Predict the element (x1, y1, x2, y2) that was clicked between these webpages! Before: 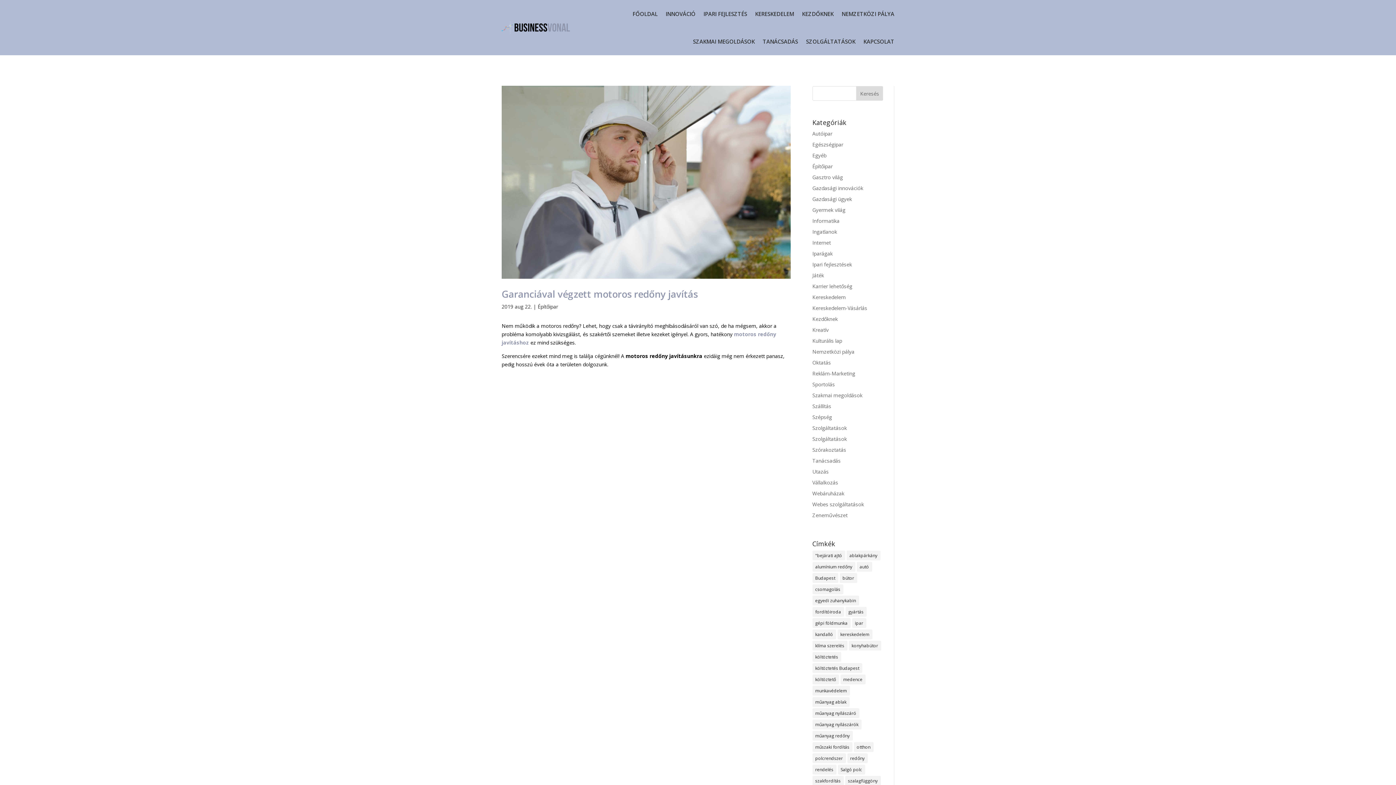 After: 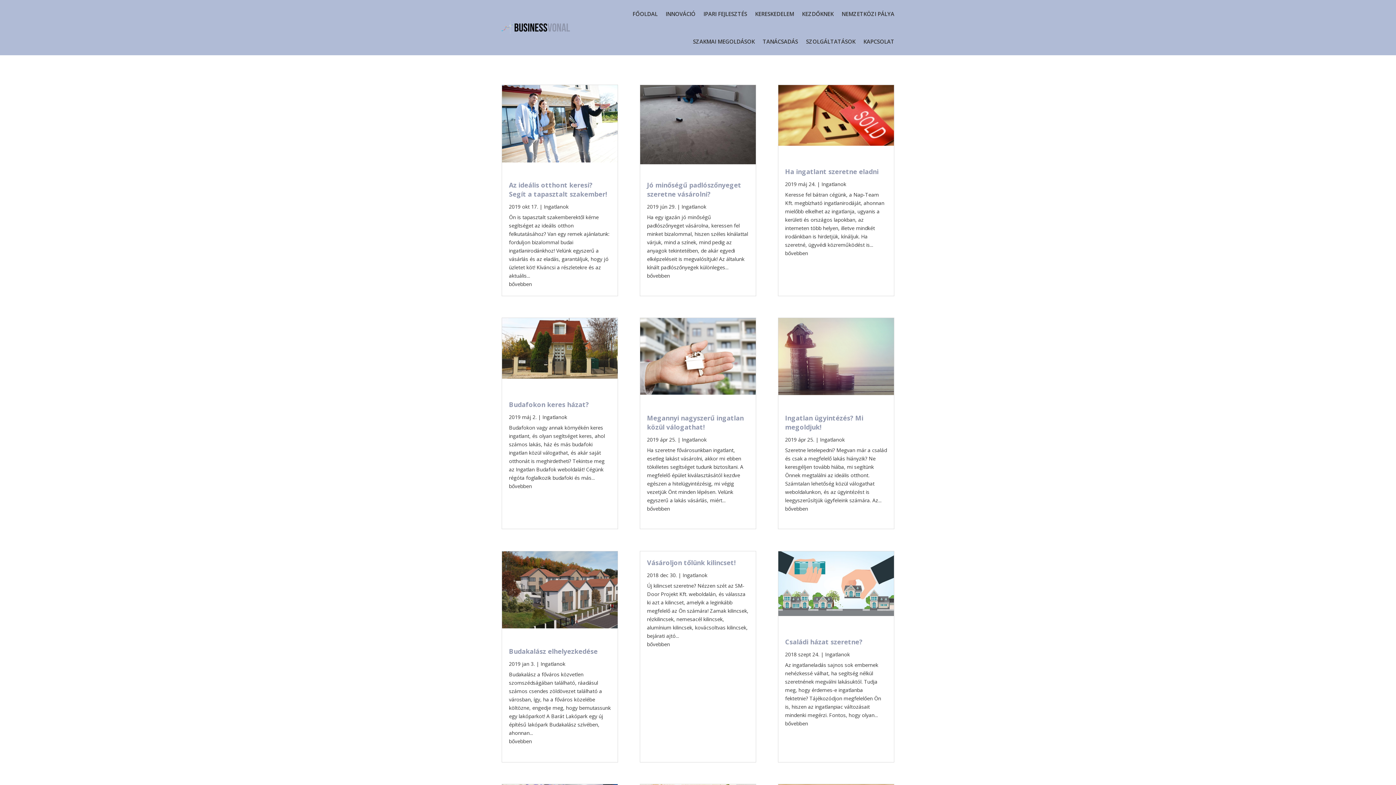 Action: label: Ingatlanok bbox: (812, 228, 837, 235)